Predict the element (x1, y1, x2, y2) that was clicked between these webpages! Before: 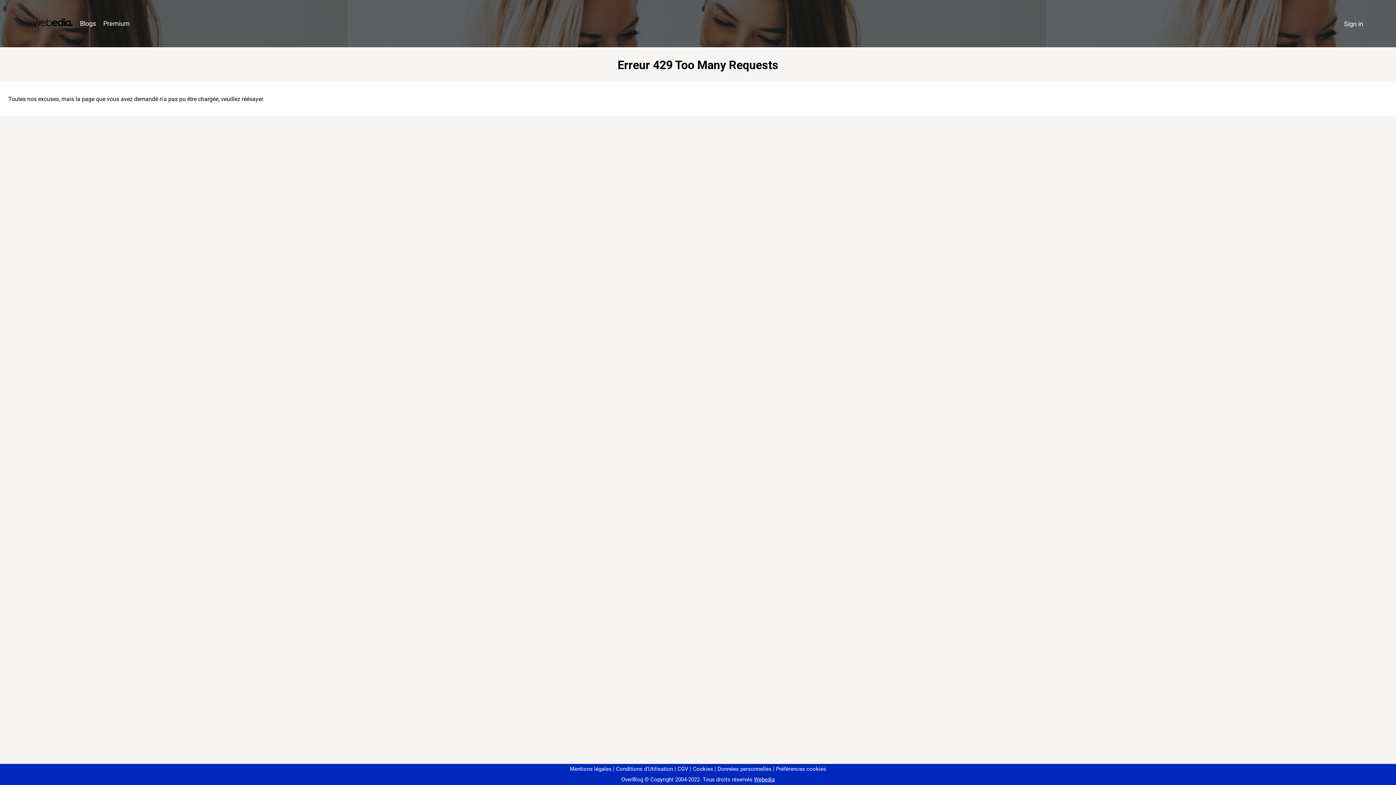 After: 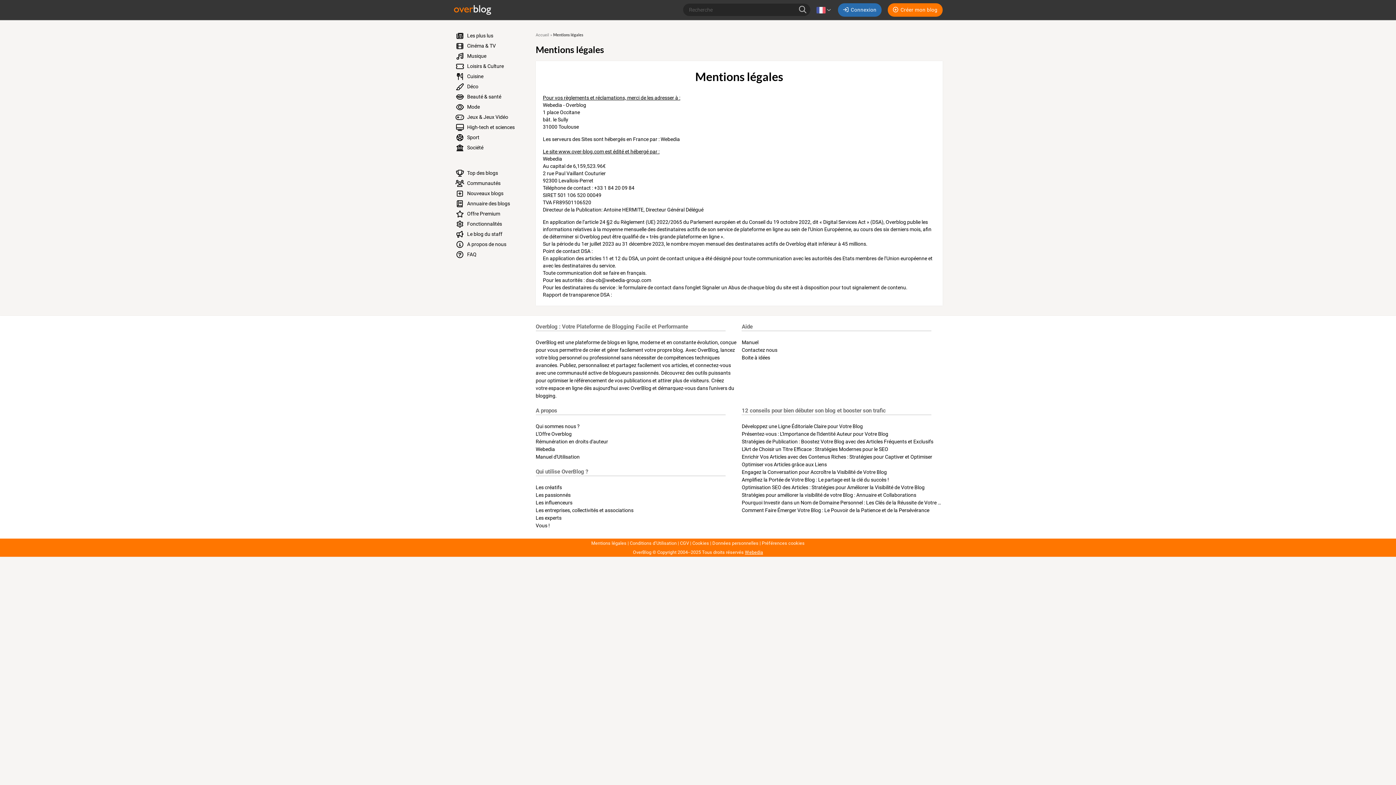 Action: label: Mentions légales bbox: (570, 766, 611, 772)